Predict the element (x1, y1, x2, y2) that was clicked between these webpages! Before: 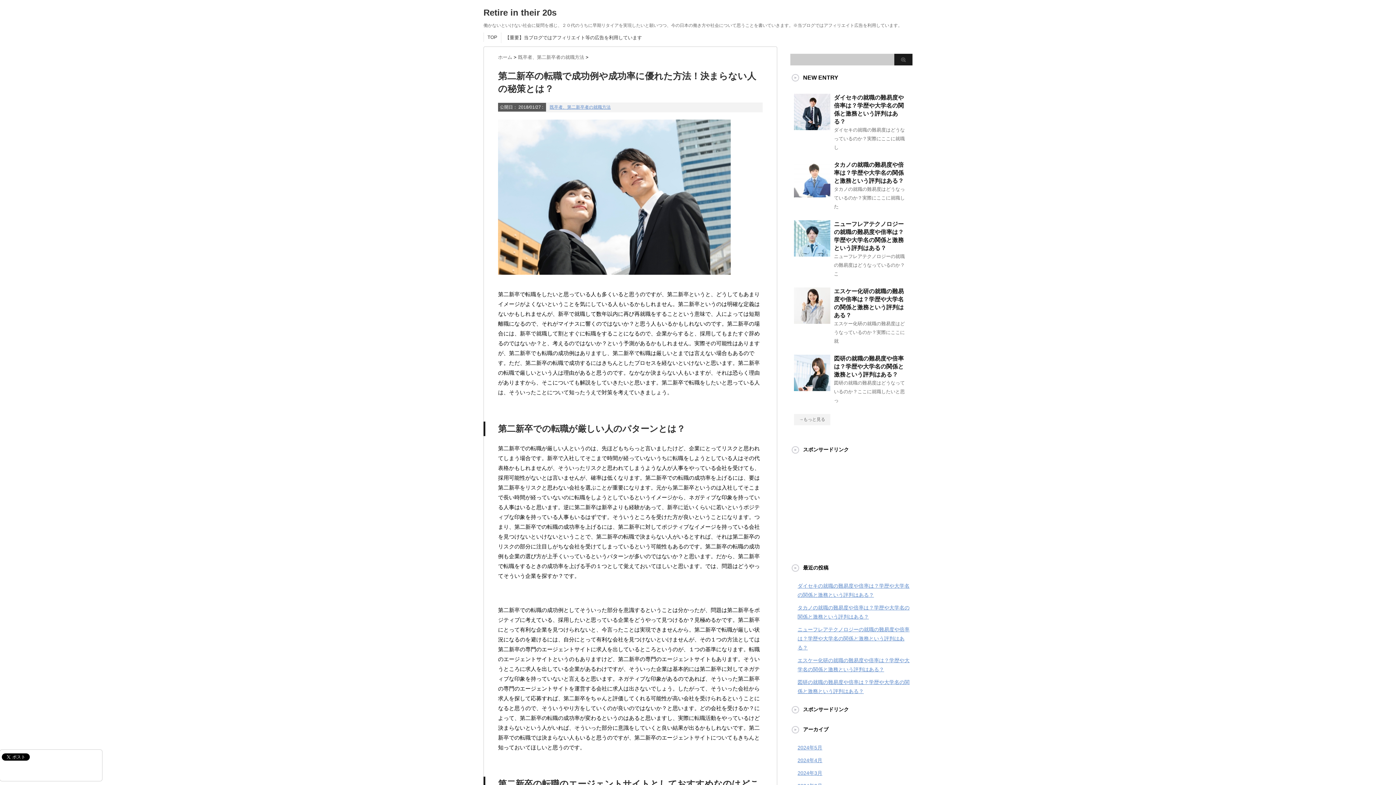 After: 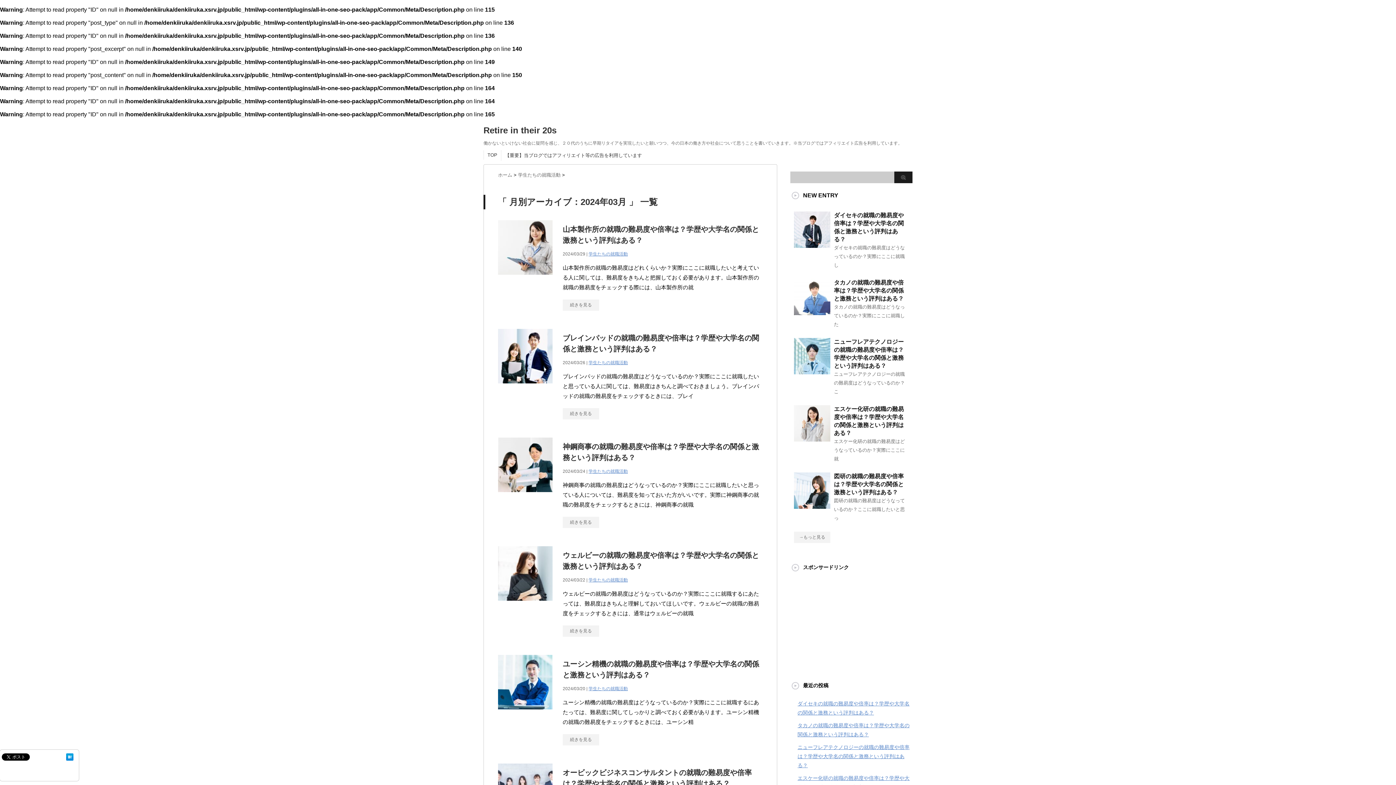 Action: bbox: (797, 770, 822, 776) label: 2024年3月